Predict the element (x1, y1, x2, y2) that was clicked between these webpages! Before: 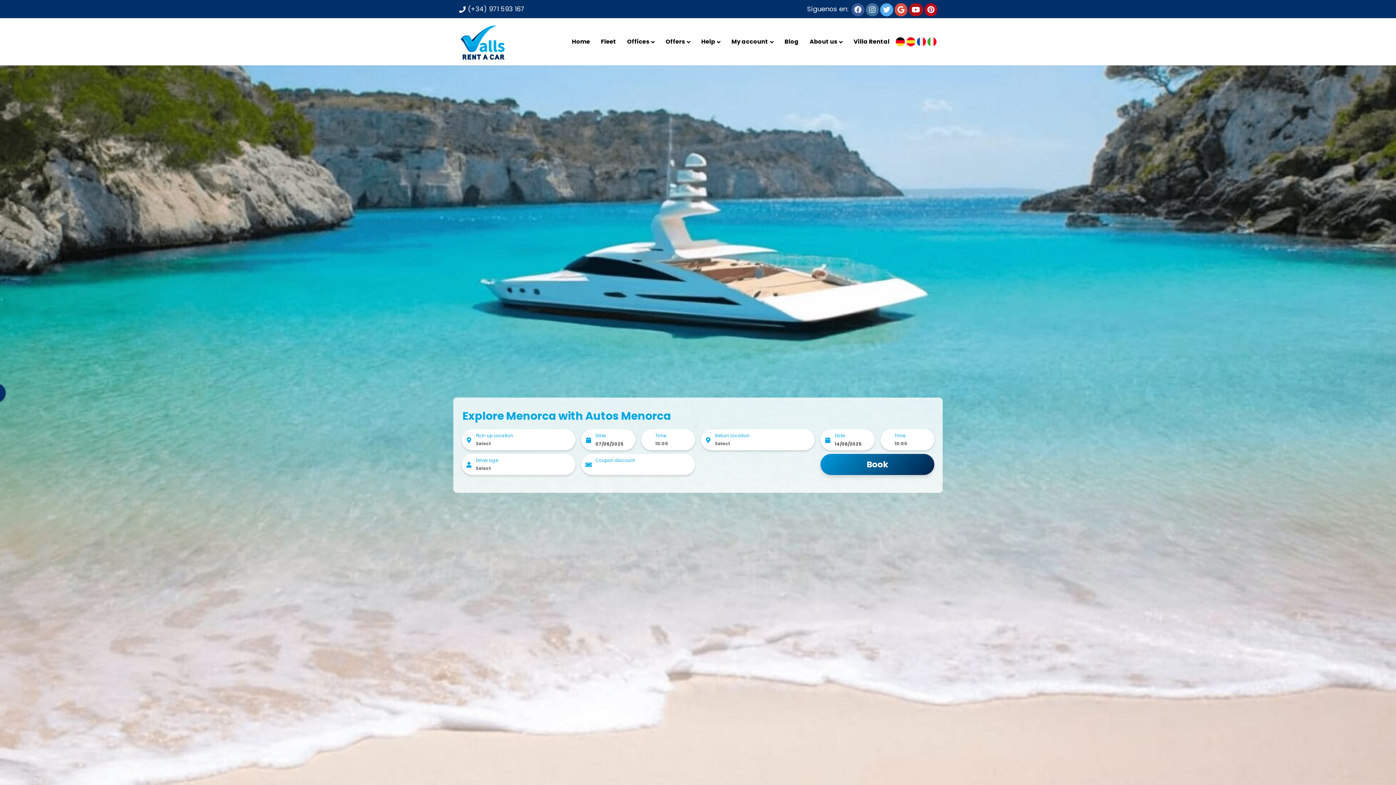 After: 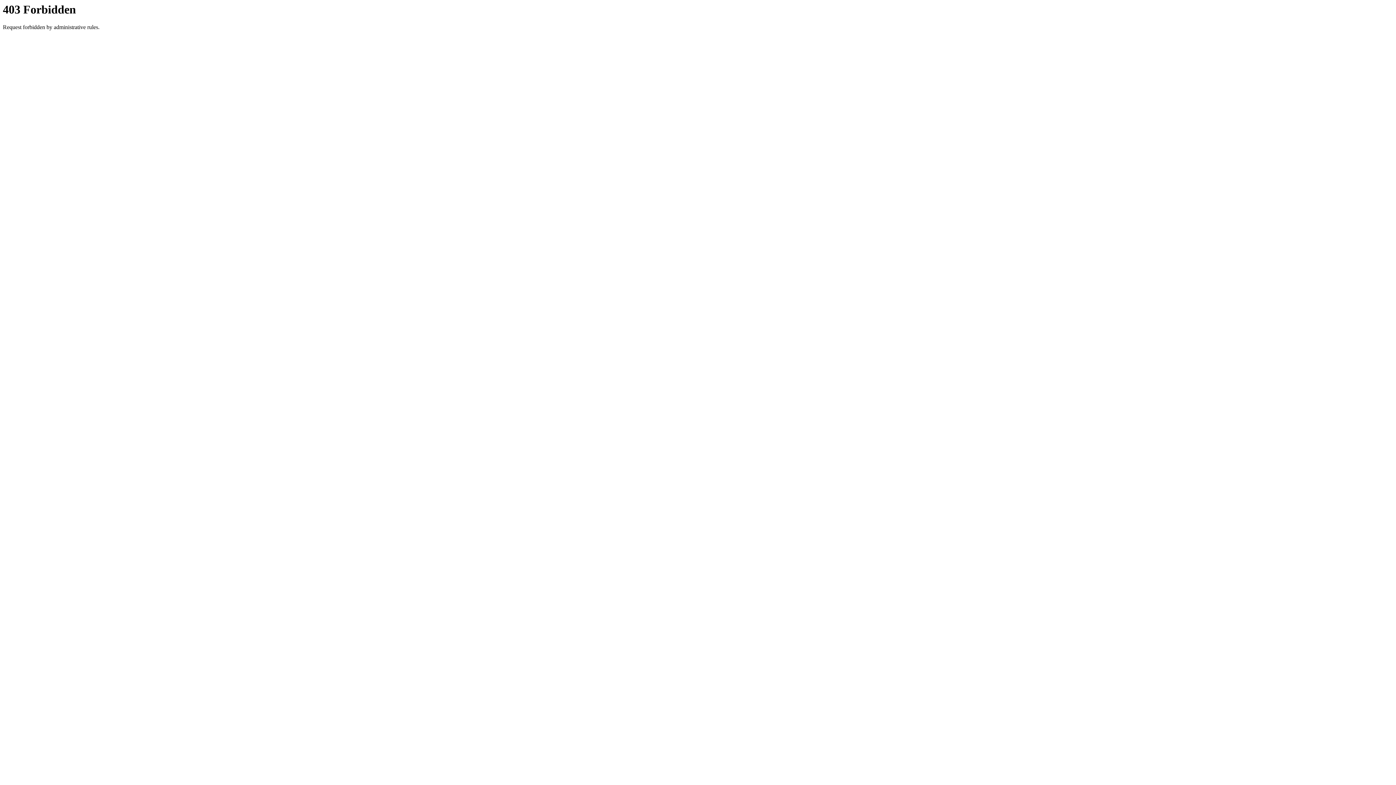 Action: bbox: (848, 18, 895, 65) label: Villa Rental